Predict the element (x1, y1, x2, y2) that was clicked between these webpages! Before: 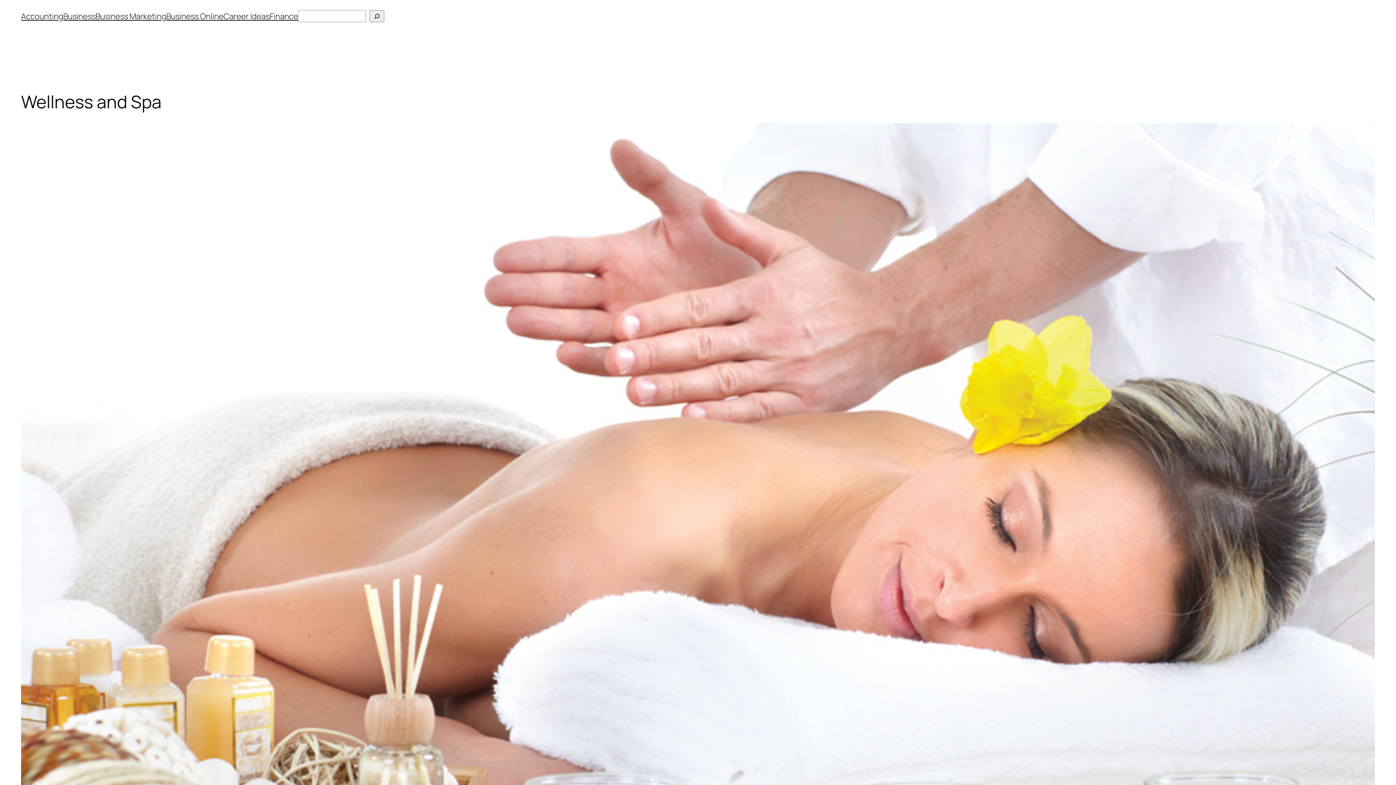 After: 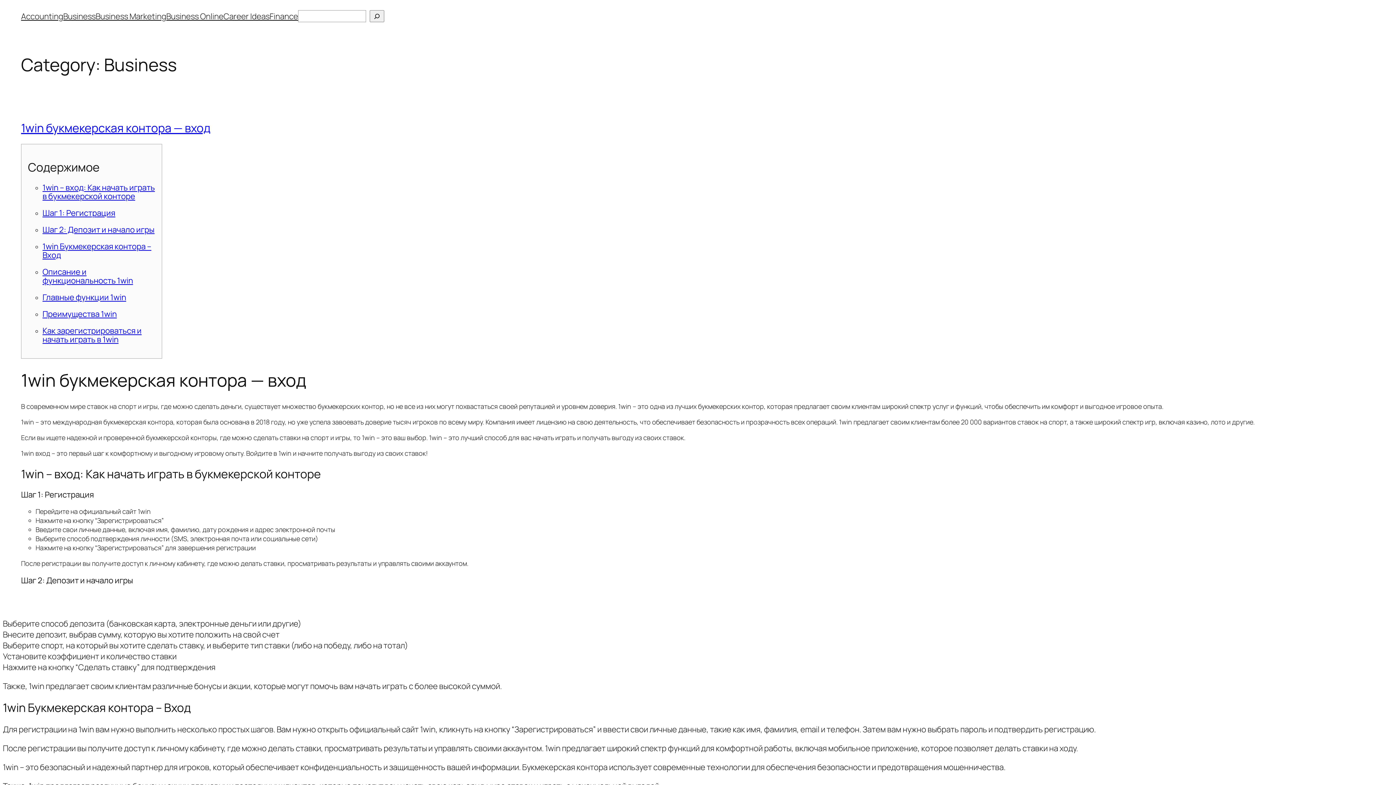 Action: label: Business bbox: (63, 10, 95, 21)